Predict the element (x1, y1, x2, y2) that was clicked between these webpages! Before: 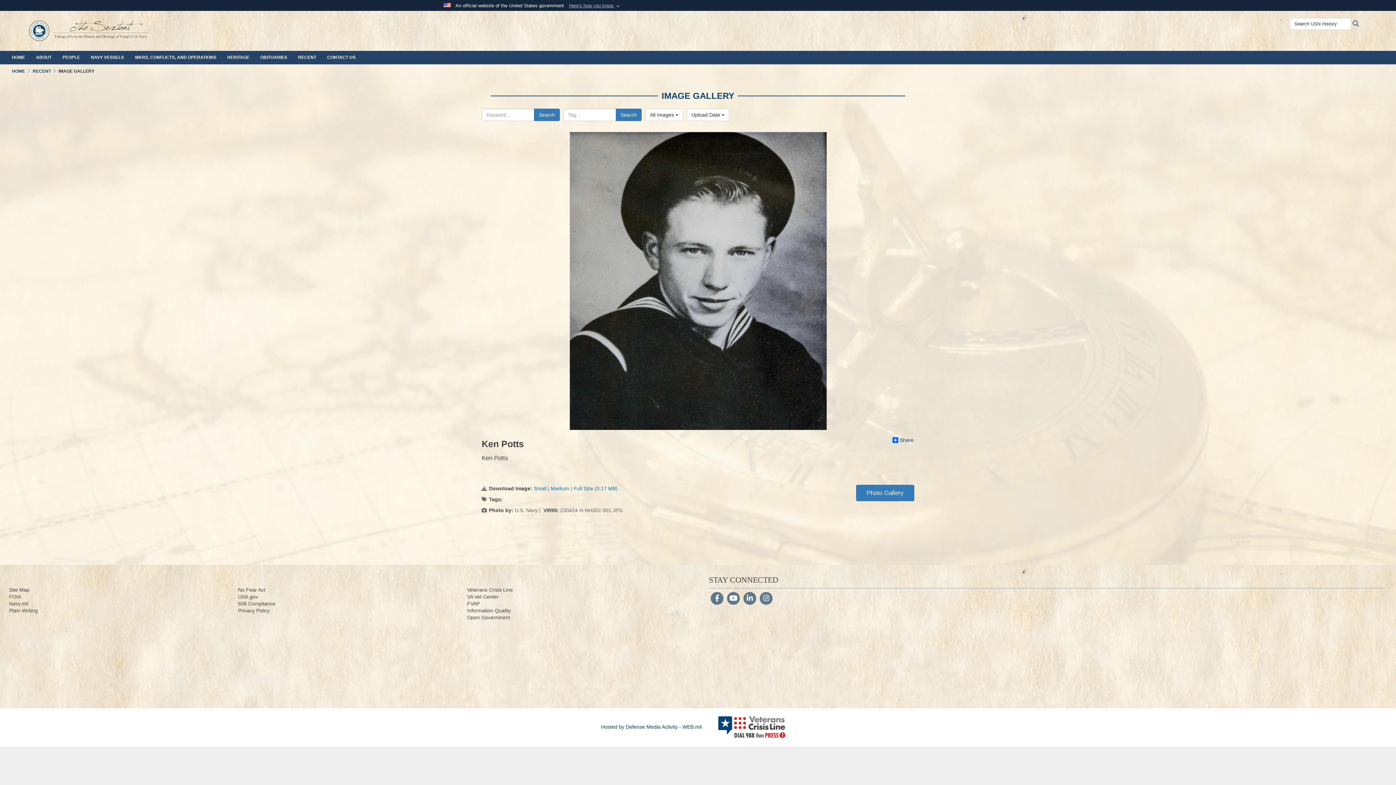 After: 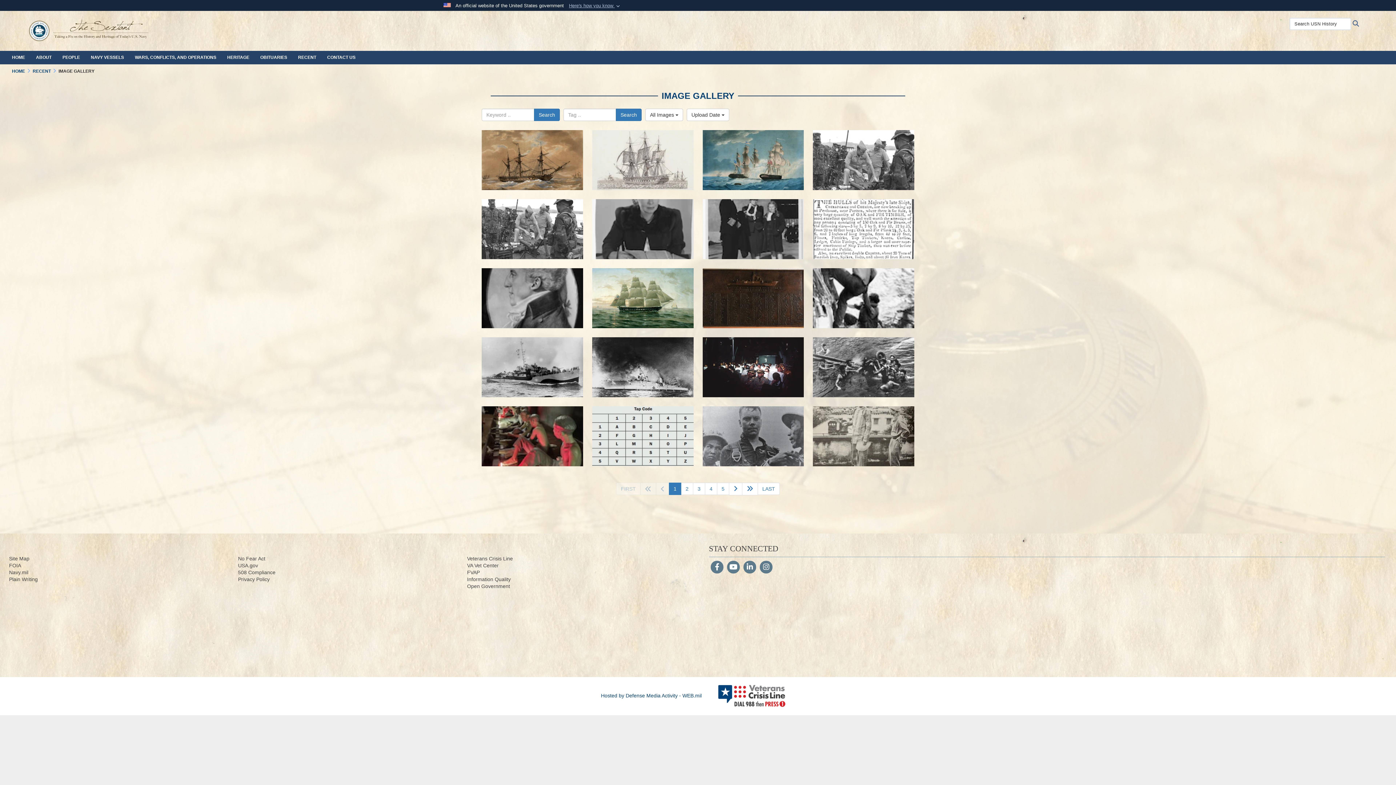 Action: bbox: (534, 108, 560, 121) label: Search